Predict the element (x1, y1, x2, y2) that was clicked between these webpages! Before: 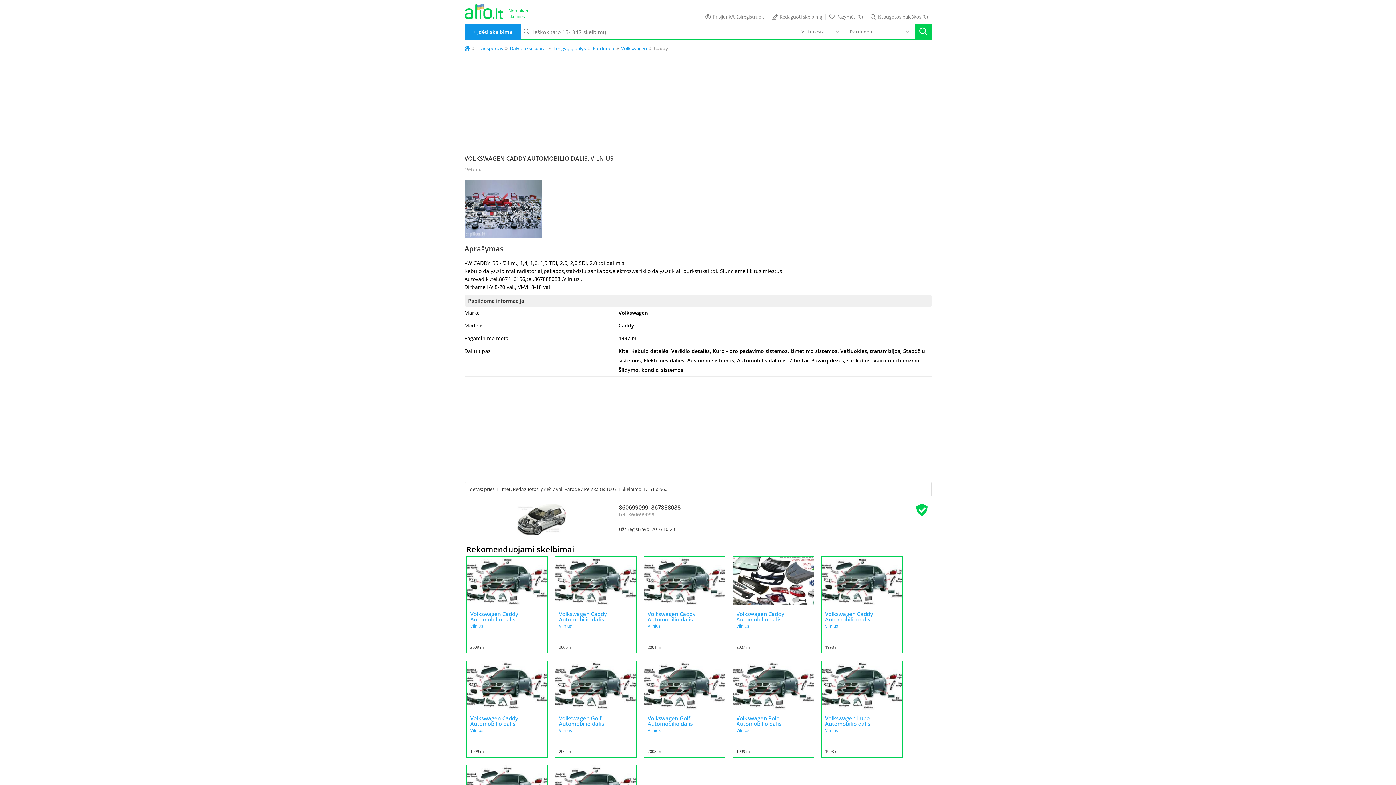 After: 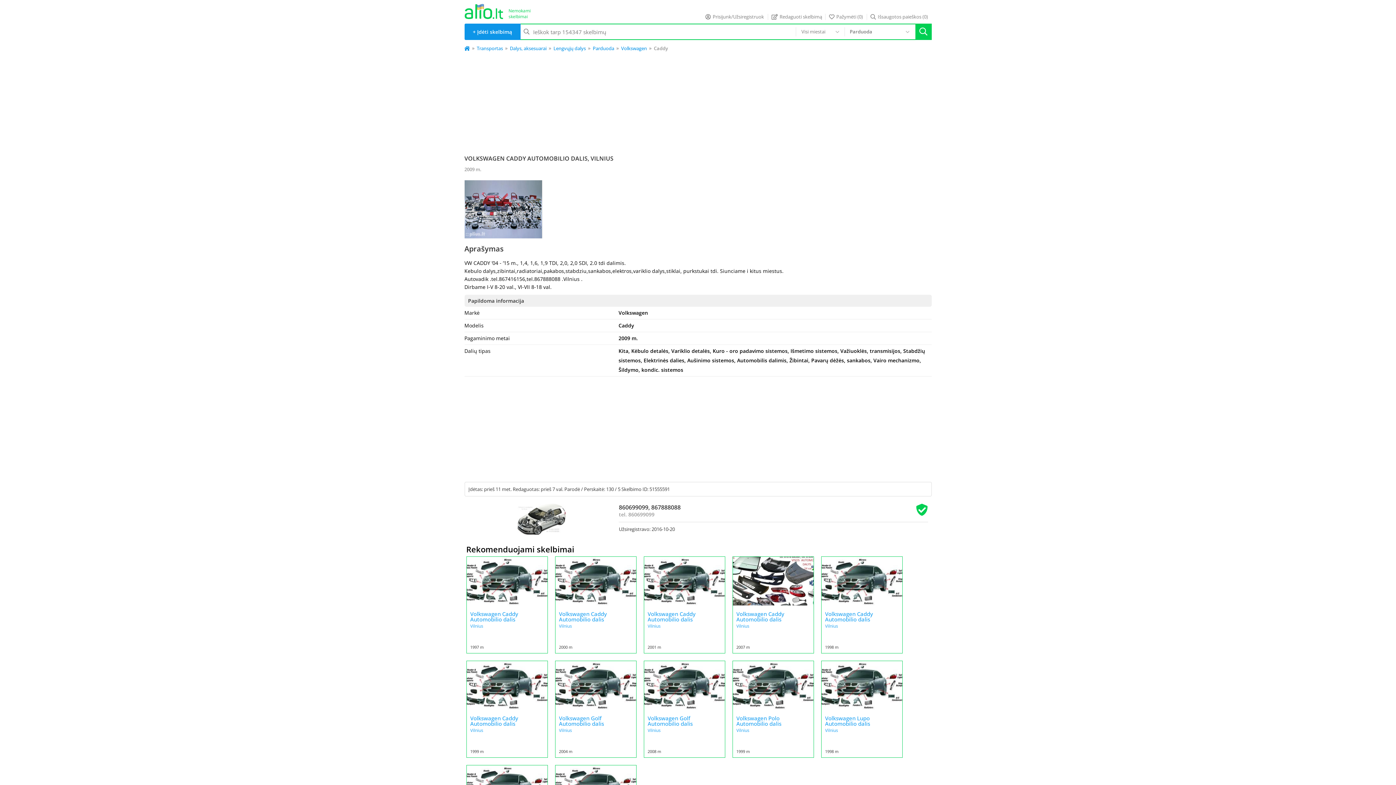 Action: bbox: (470, 644, 535, 656) label: 2009 m
VW CADDY ’04 - ’15 m 1 4 1 6 1 9 TDI 2 0 2 0 SDI 2 0 tdi dalimis Kebulo dalys zibintai radiatoriai pakabos stabdziu sankabos elektros variklio dalys stiklai purkstukai tdi Siunciame i kitus miestus Autovadik tel 867416156 tel 867888088 Vilnius Dirbame I-V 8-20 val VI-VII 8-18 val Kita